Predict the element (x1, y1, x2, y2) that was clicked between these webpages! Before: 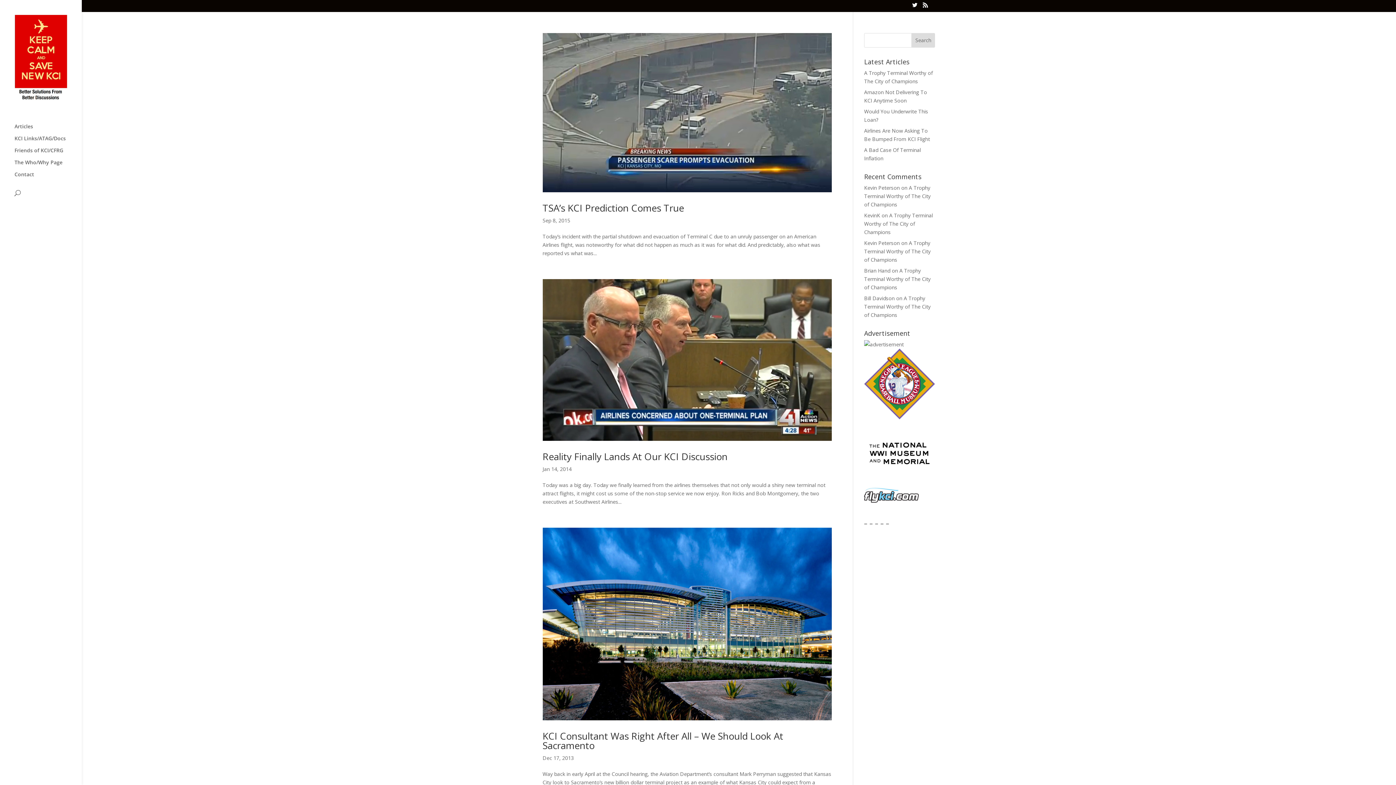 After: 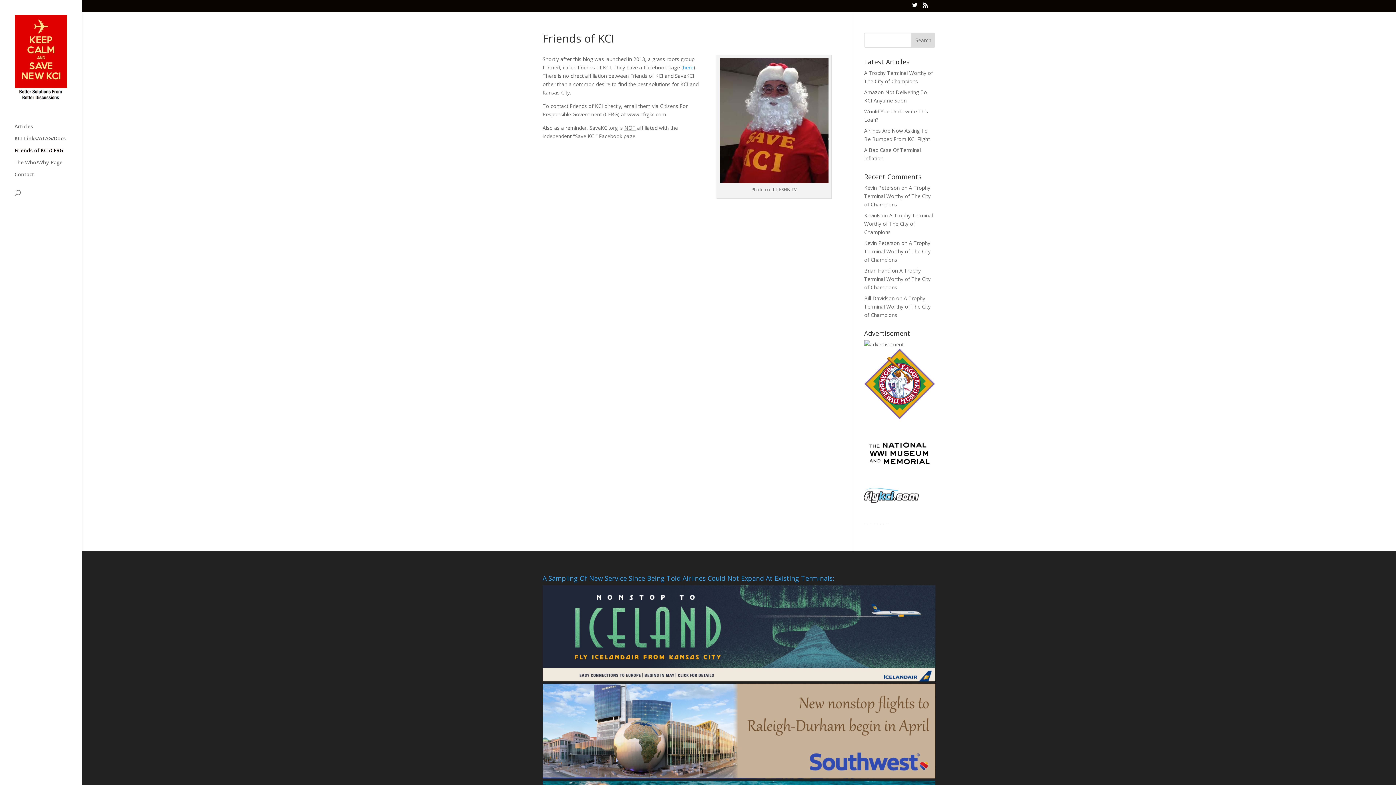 Action: label: Friends of KCI/CFRG bbox: (14, 148, 81, 160)